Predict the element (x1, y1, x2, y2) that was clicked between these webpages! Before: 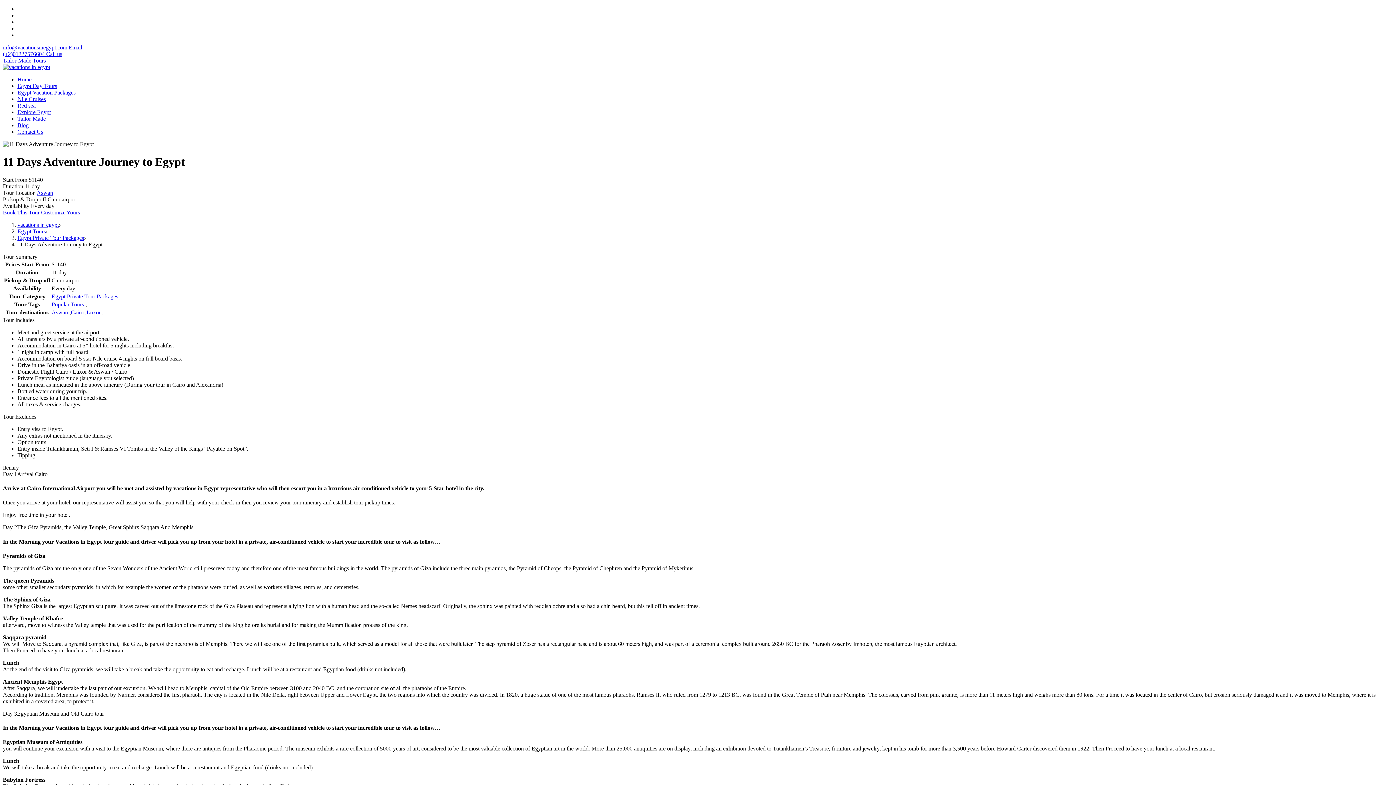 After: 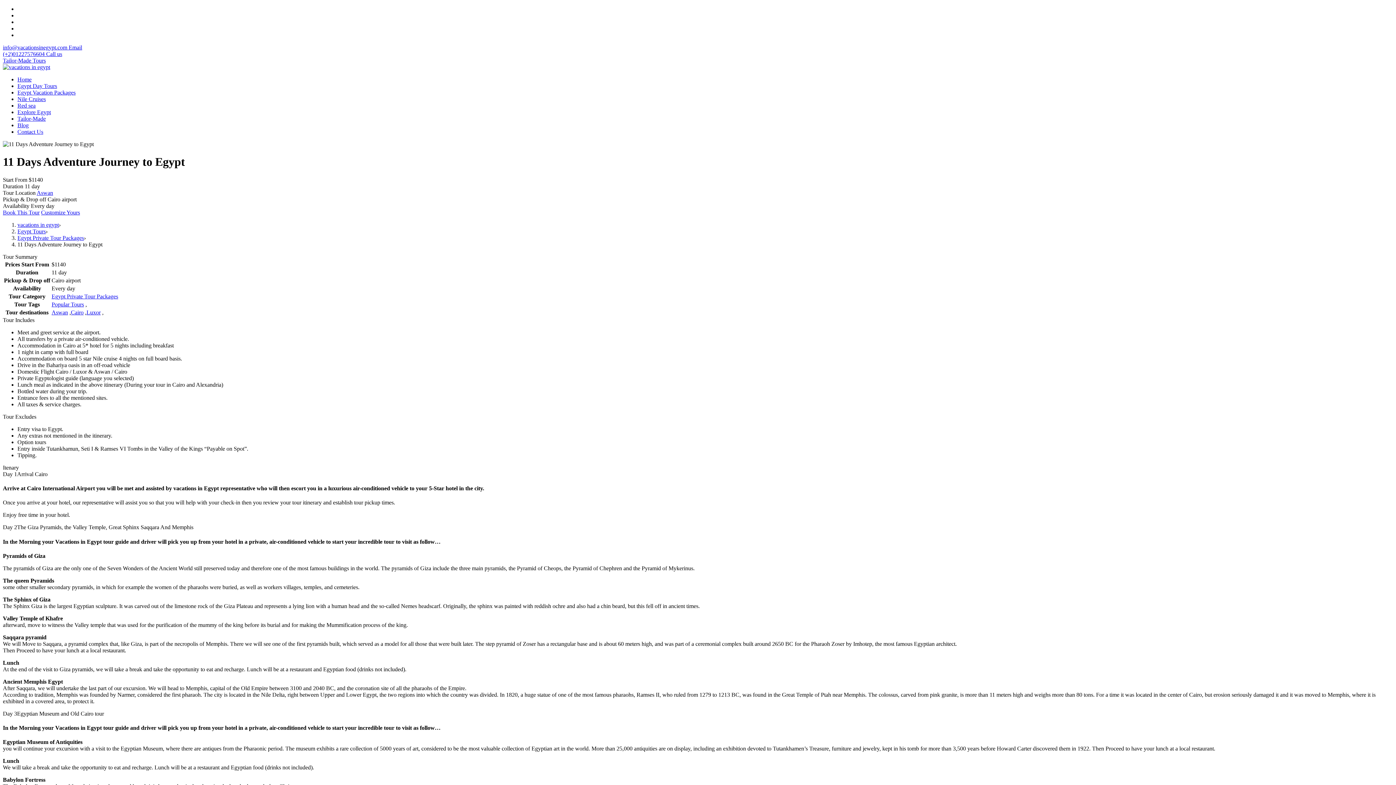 Action: bbox: (70, 309, 83, 315) label: Cairo